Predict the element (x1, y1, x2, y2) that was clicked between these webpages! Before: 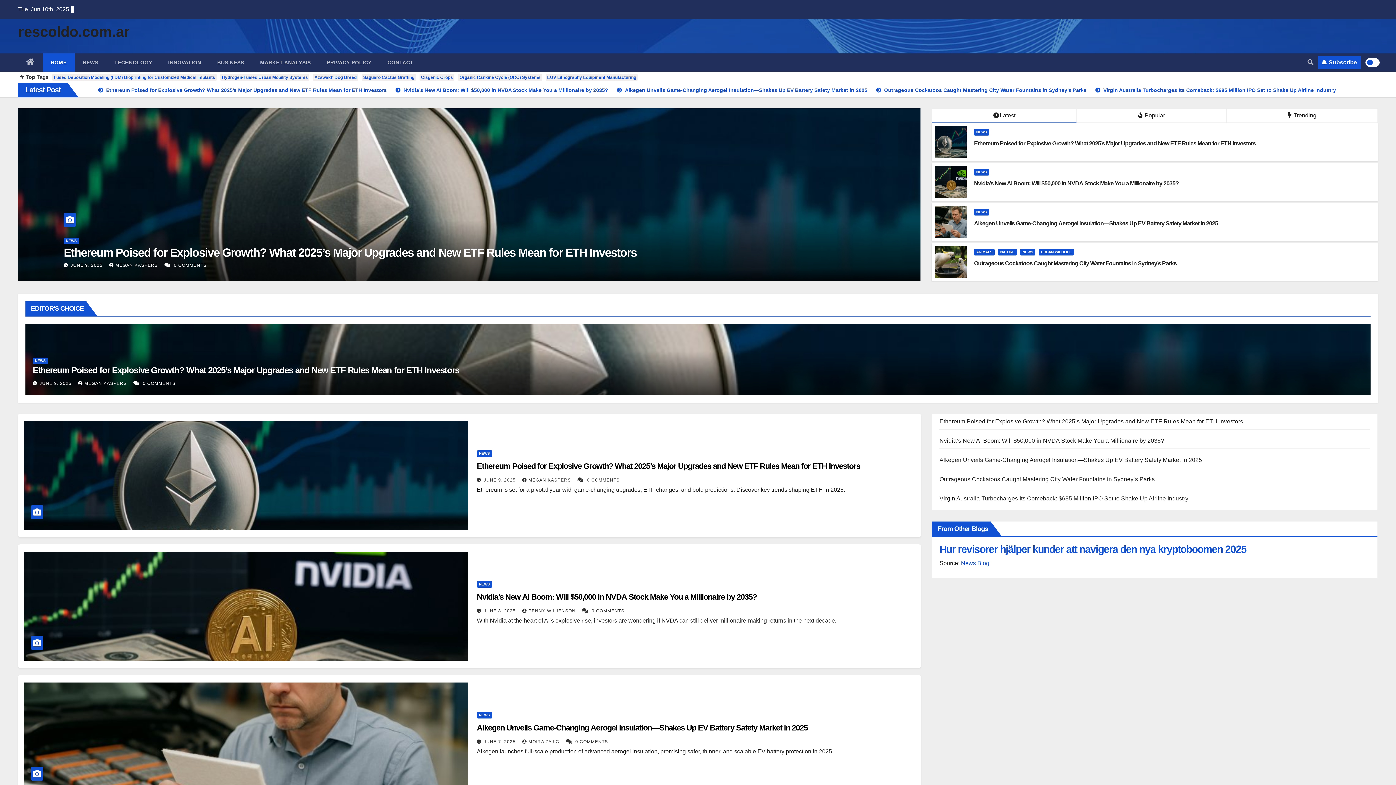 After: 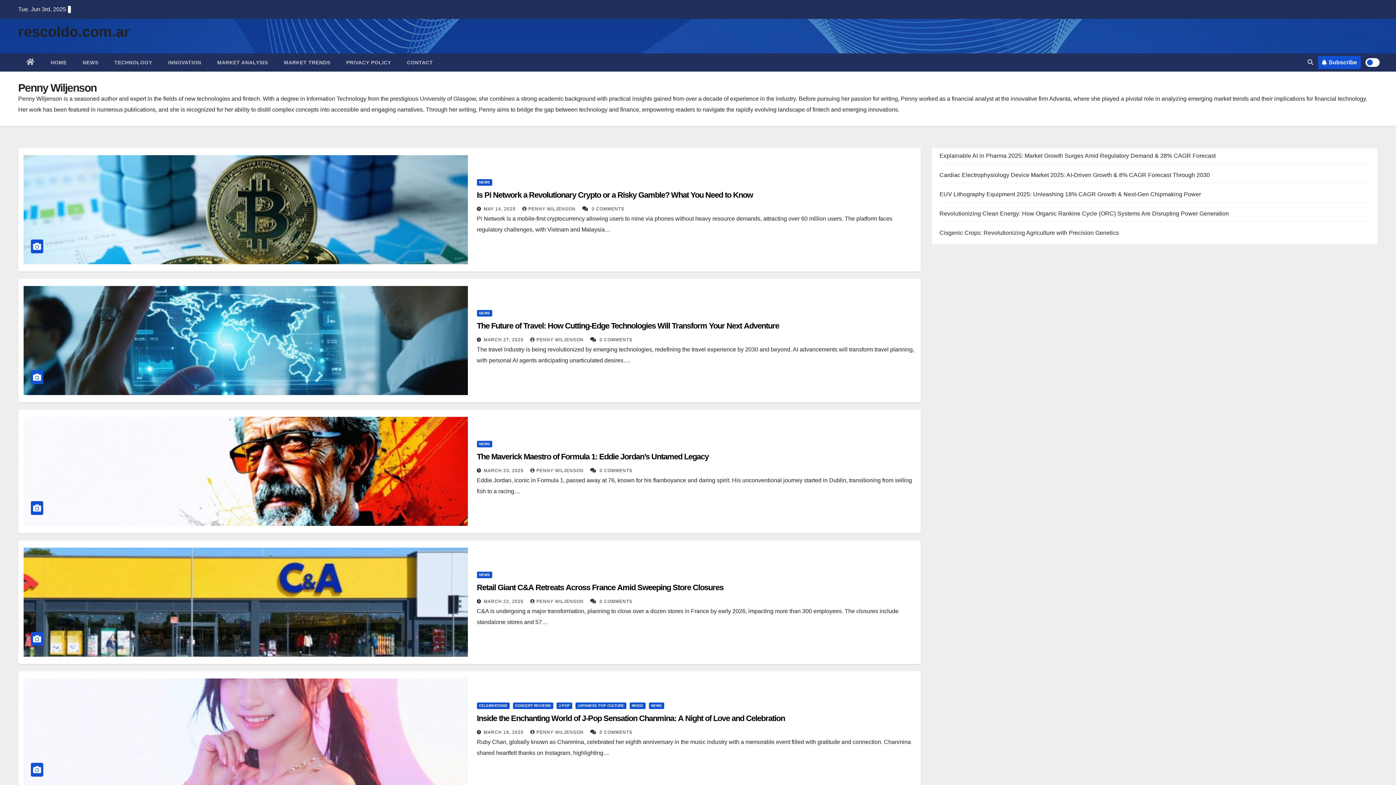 Action: label: PENNY WILJENSON  bbox: (522, 608, 577, 613)